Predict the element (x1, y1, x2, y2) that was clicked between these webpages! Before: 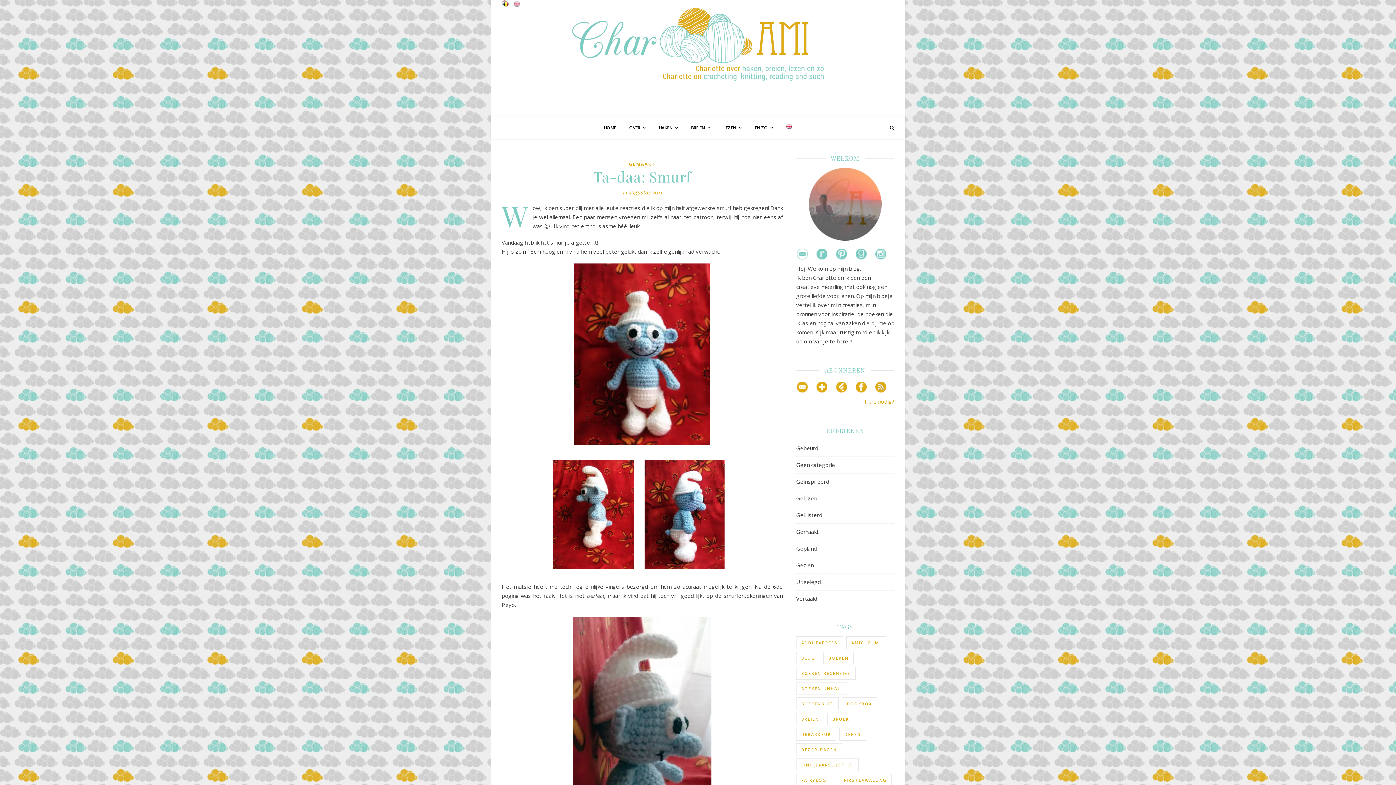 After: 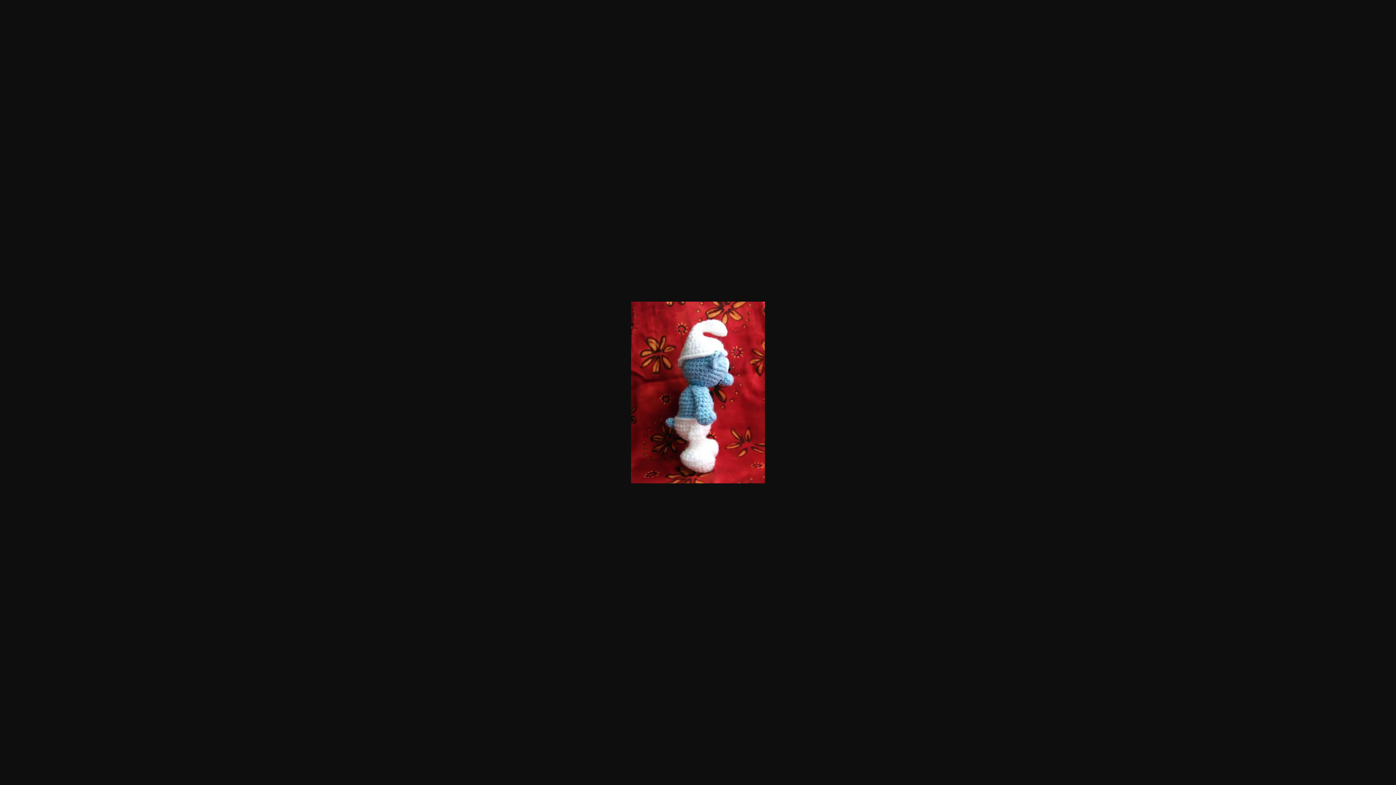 Action: bbox: (644, 566, 732, 574)